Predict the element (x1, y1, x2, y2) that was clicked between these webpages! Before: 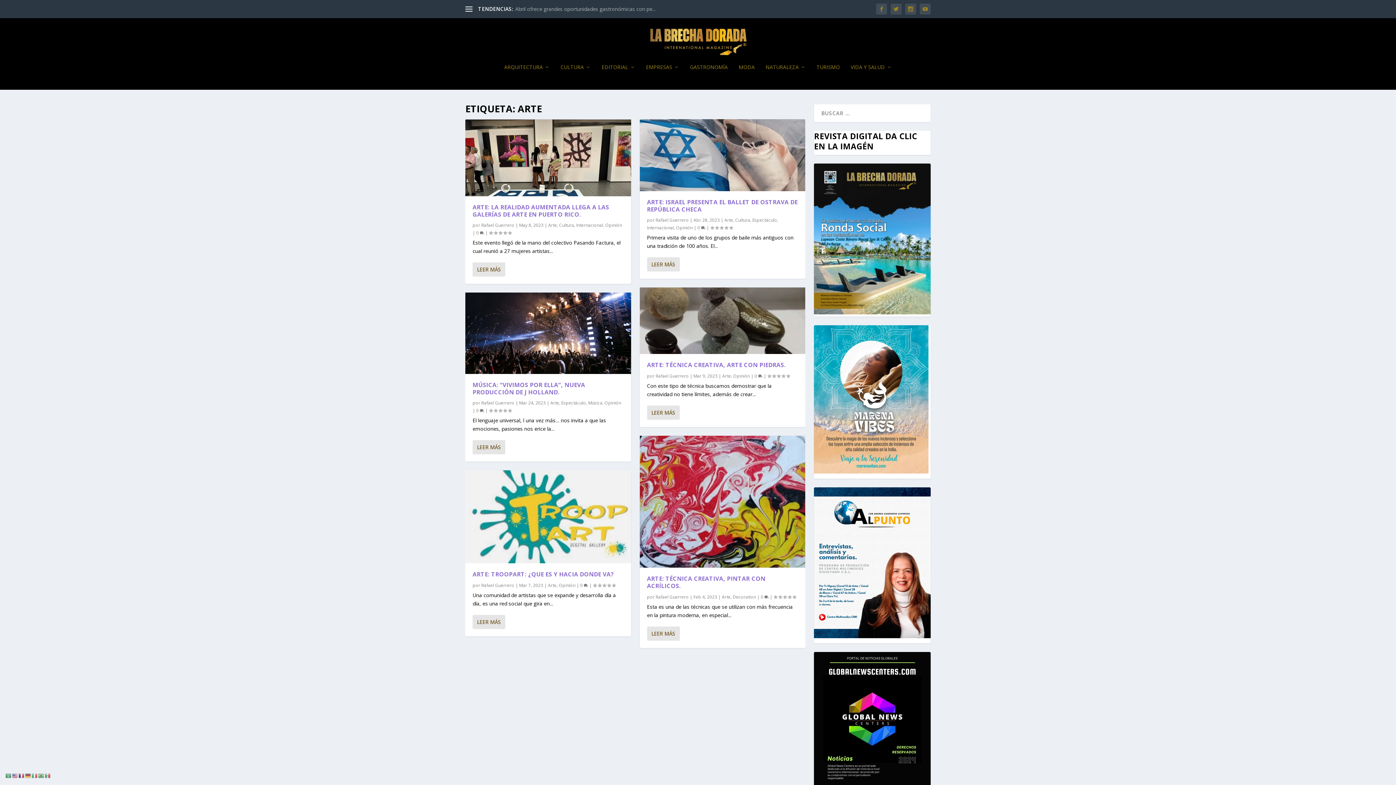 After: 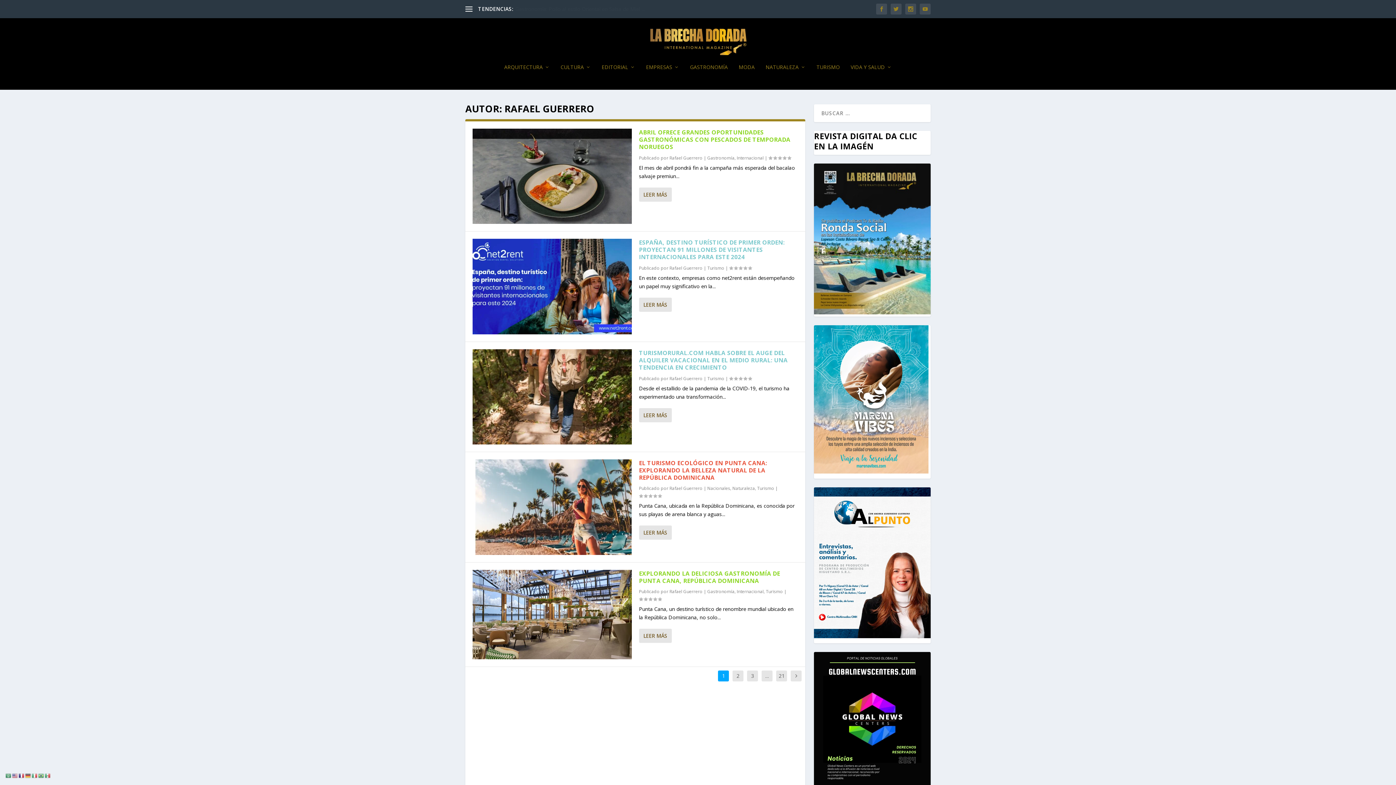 Action: label: Rafael Guerrero bbox: (655, 594, 688, 600)